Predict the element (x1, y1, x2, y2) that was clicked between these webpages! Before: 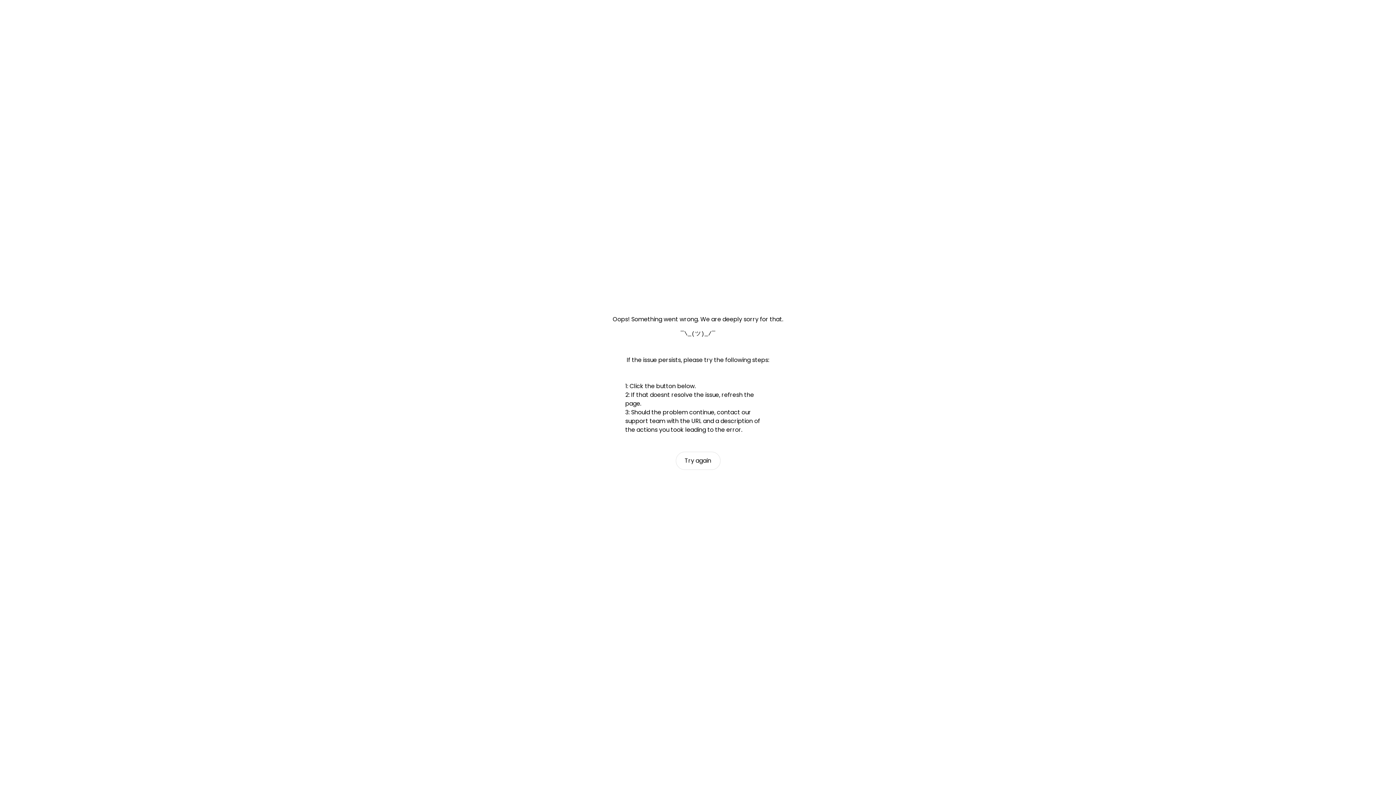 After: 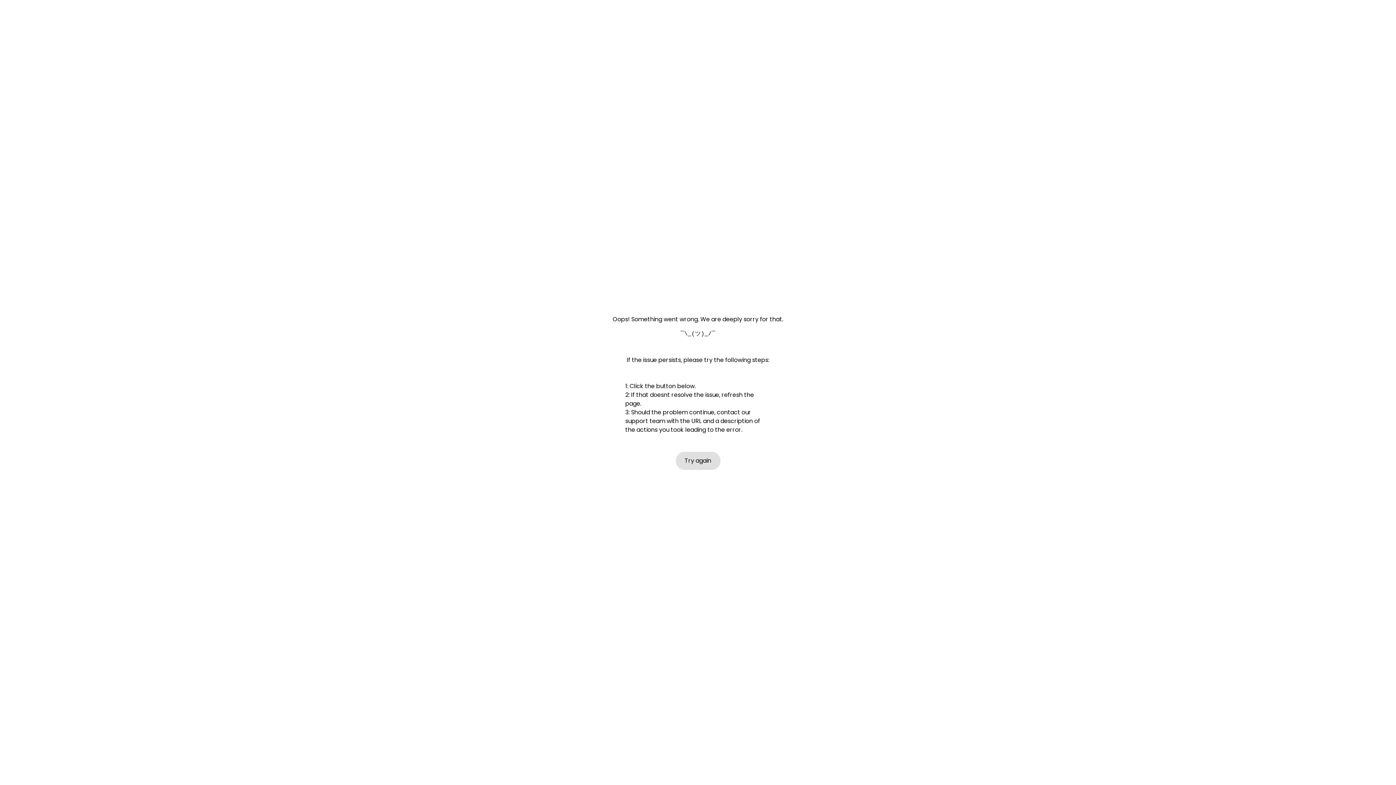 Action: label: Try again bbox: (675, 452, 720, 470)